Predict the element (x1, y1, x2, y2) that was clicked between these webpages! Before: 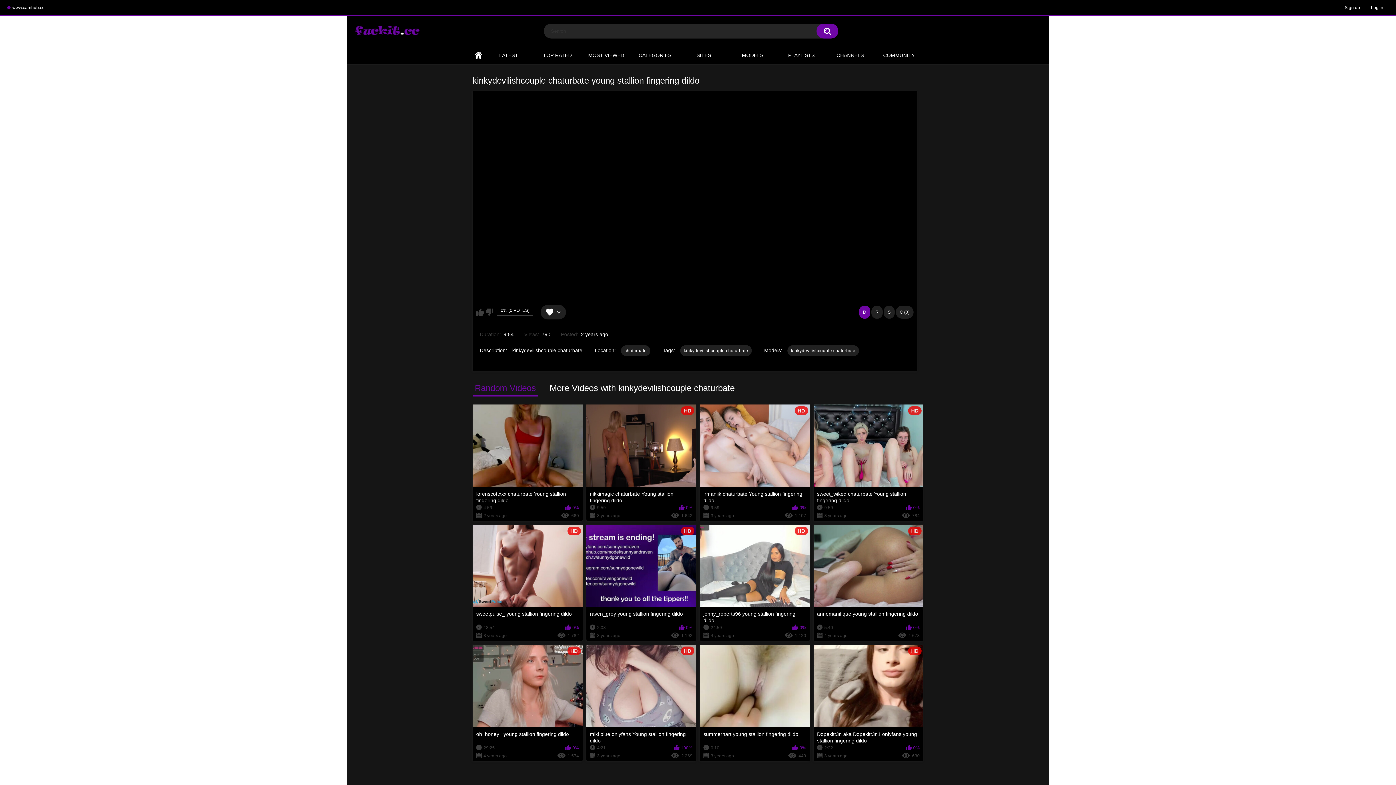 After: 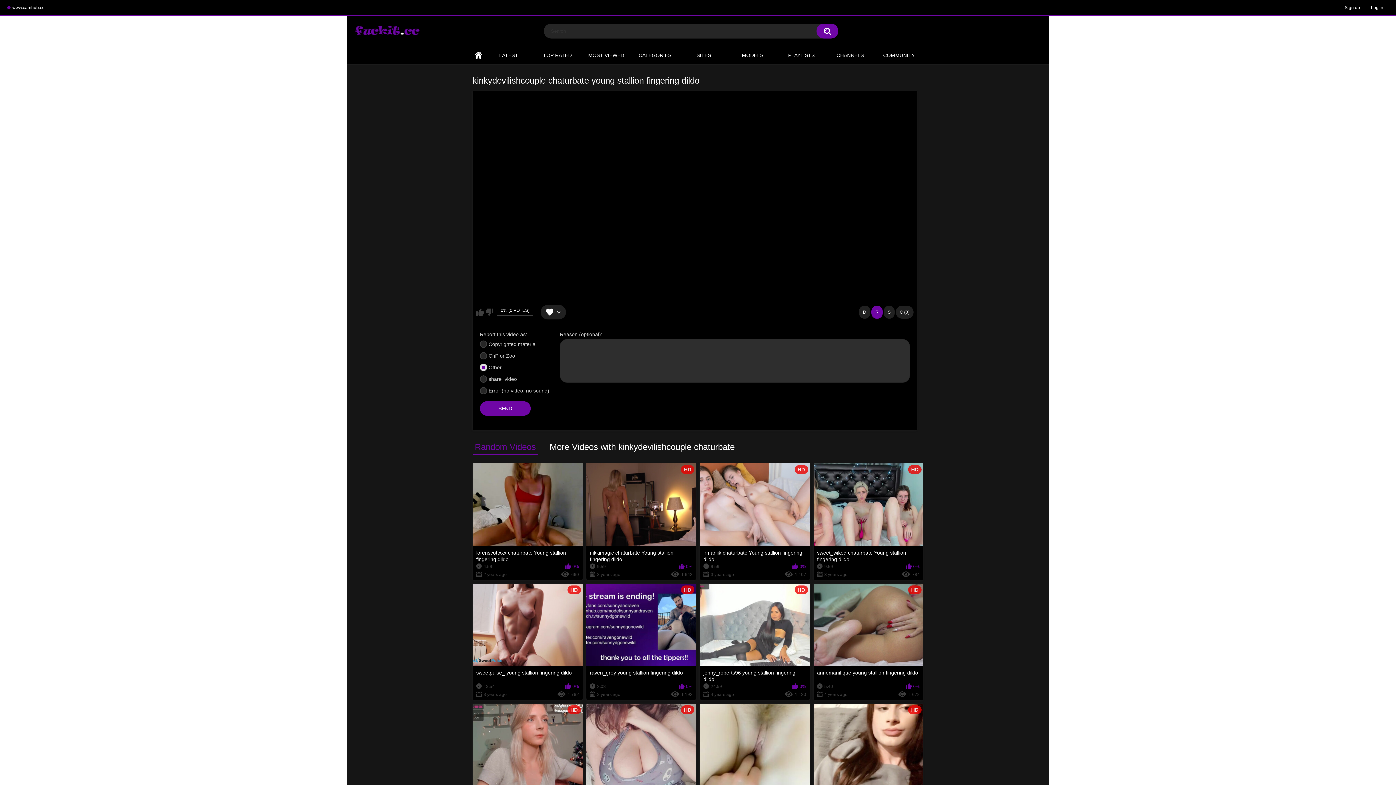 Action: label: R bbox: (871, 305, 882, 318)